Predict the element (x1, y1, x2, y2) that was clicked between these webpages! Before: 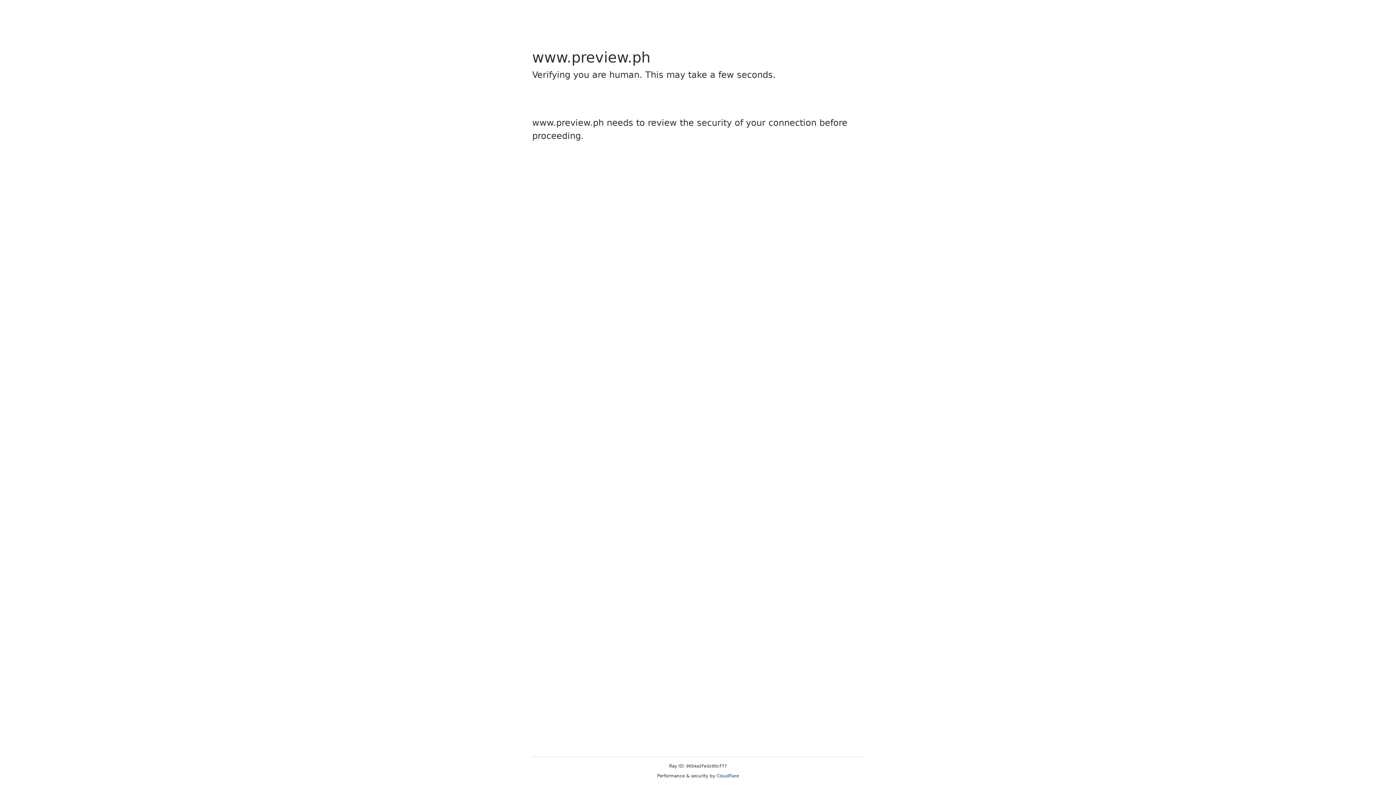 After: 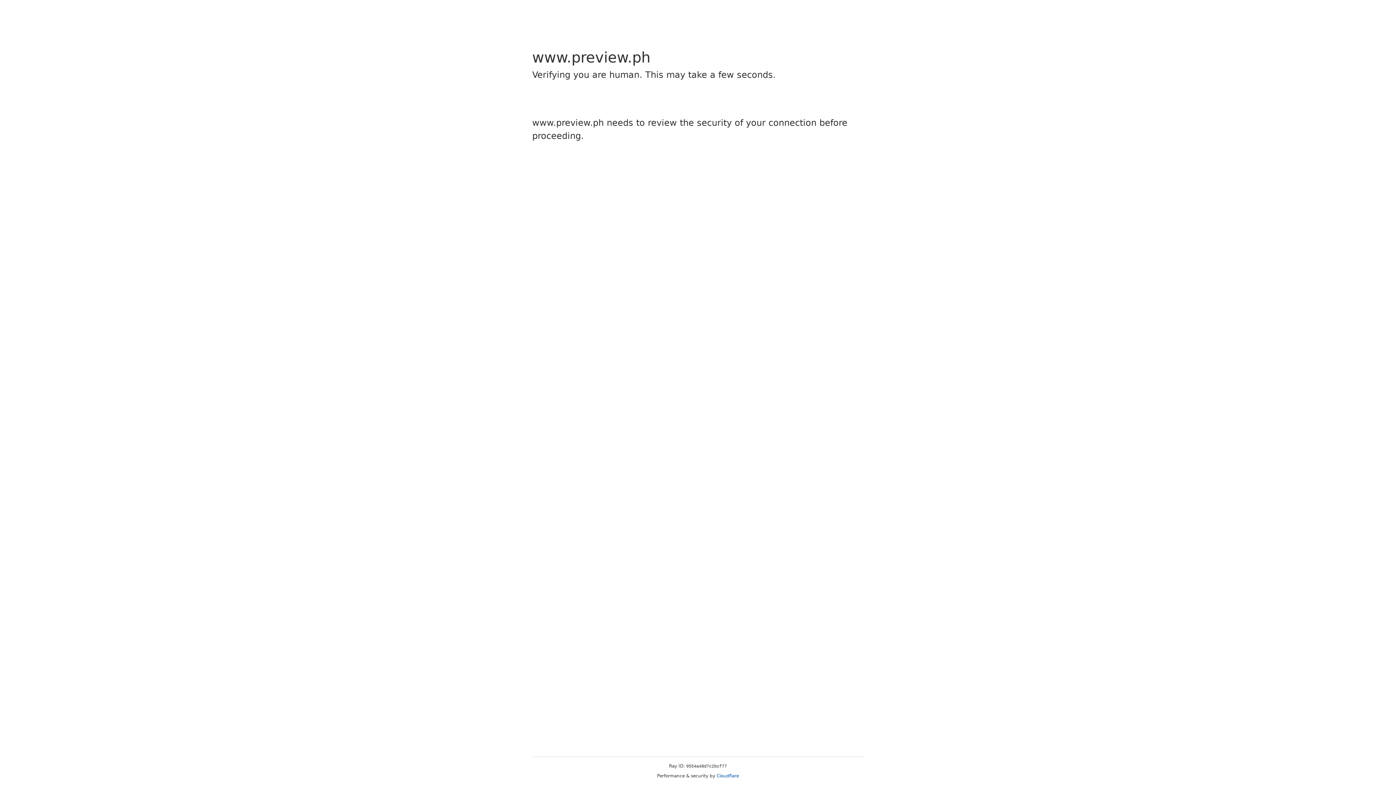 Action: label: Cloudflare bbox: (716, 773, 739, 778)